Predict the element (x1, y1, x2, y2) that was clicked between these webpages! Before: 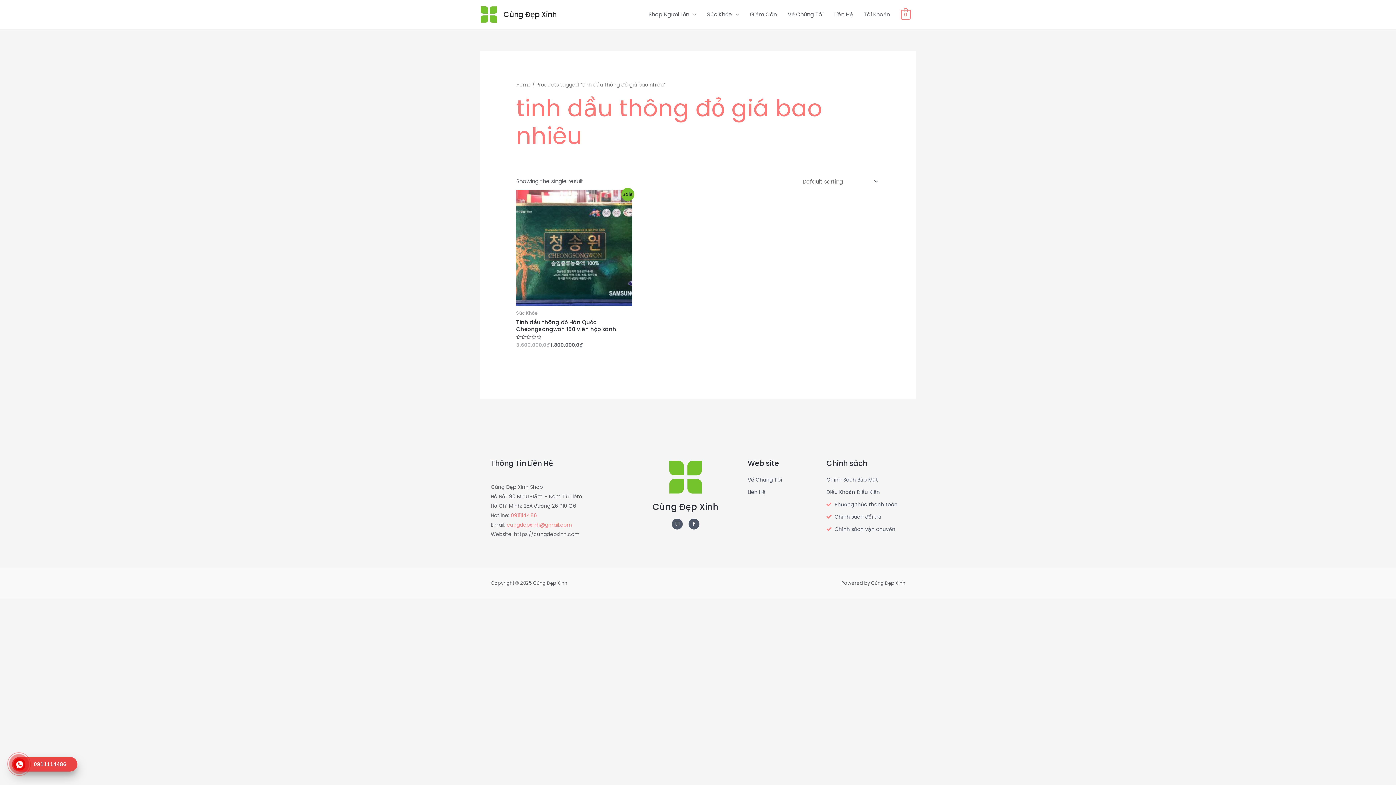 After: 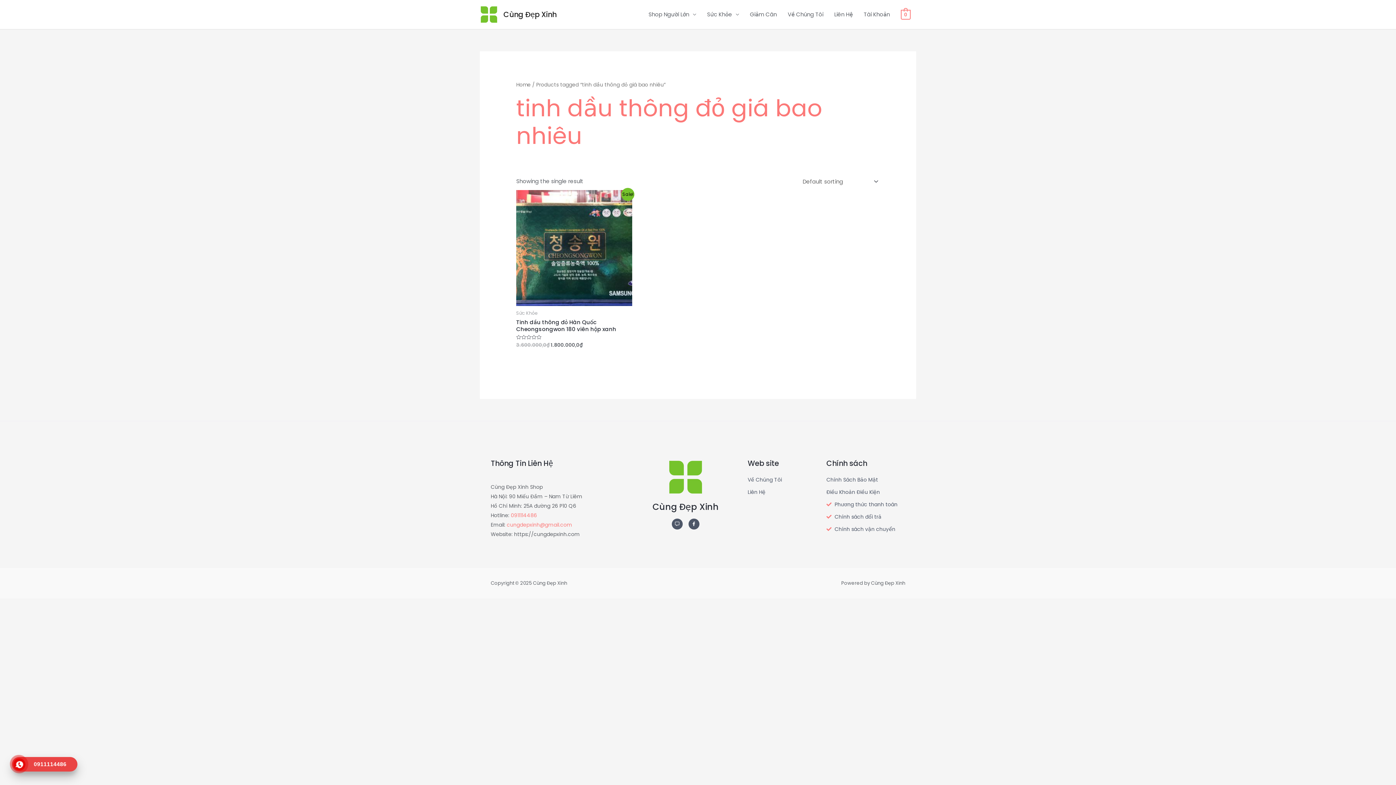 Action: bbox: (15, 761, 23, 768)